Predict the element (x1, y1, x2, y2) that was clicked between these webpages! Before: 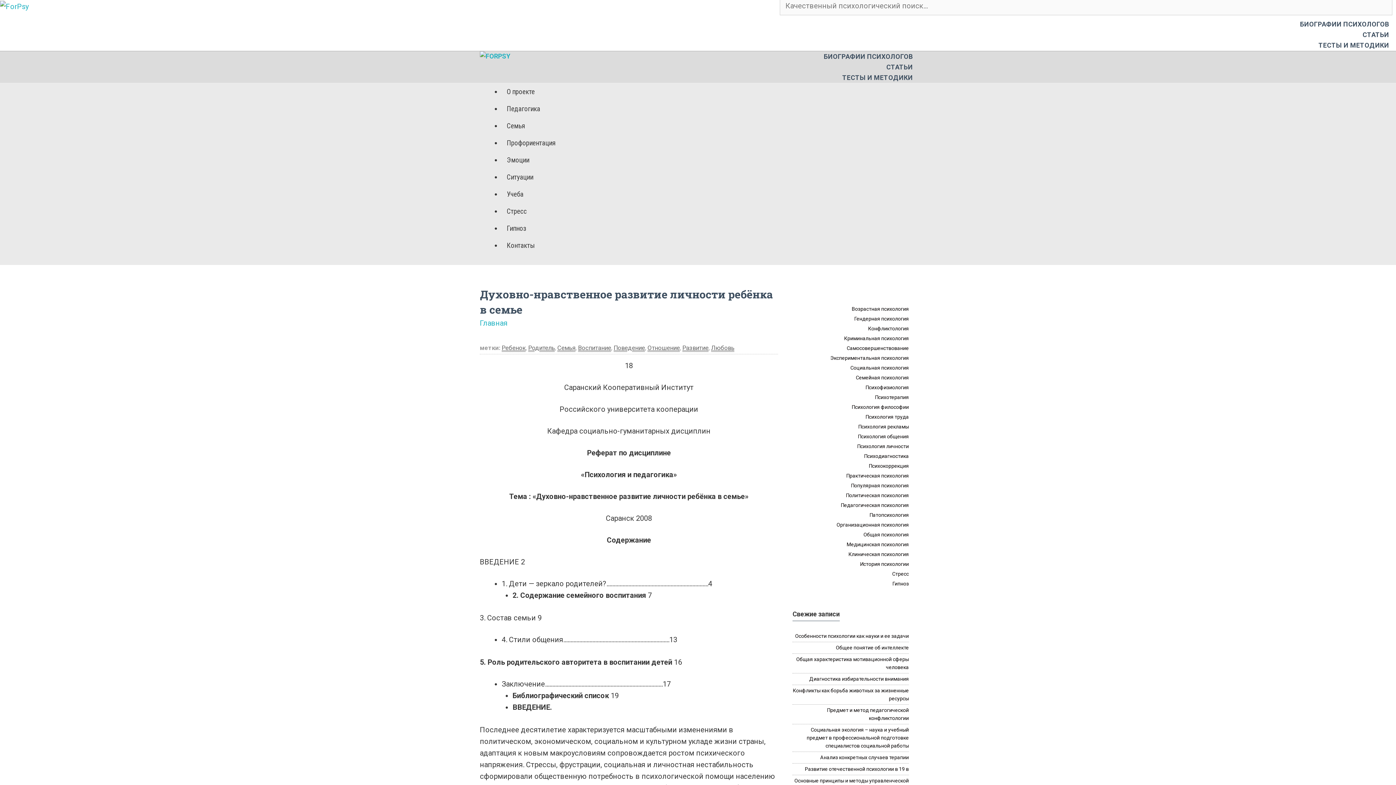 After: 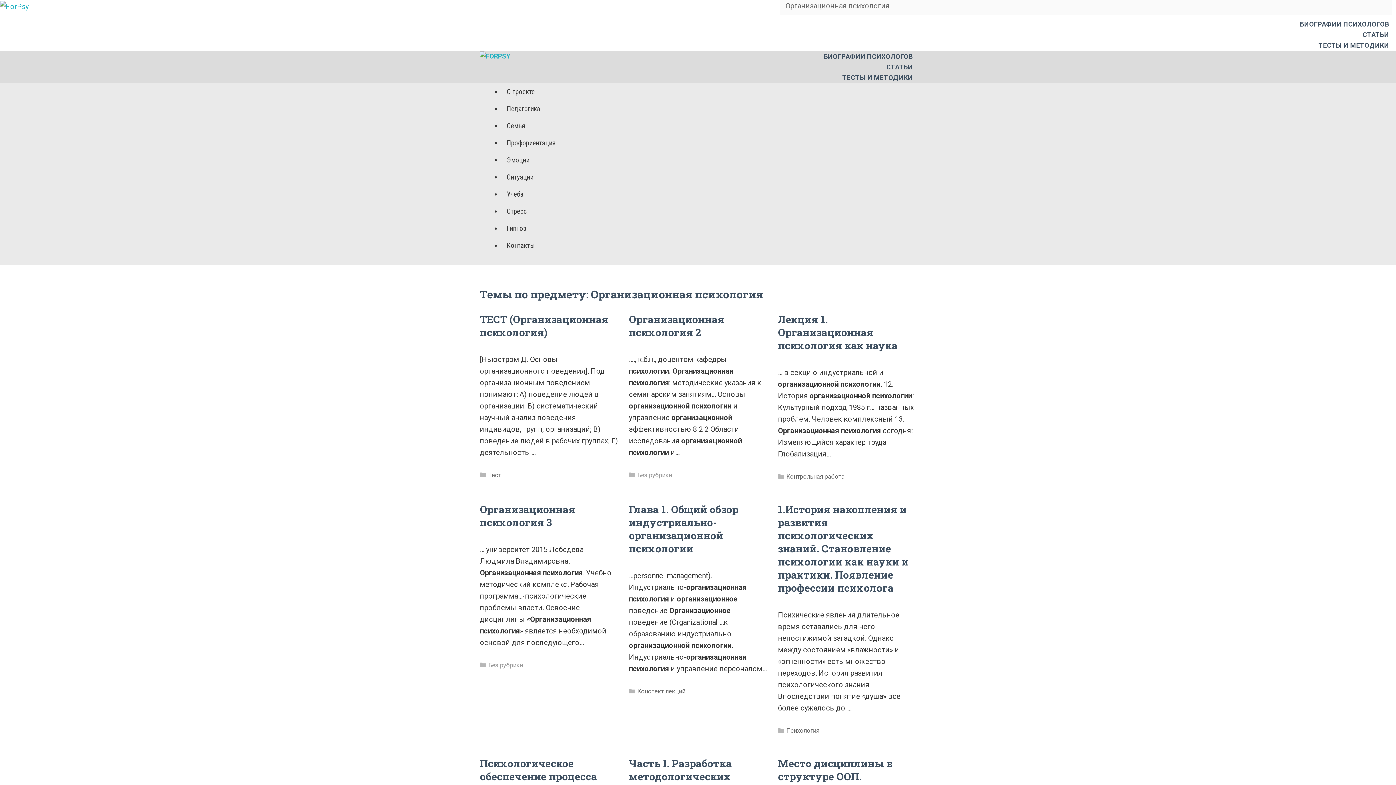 Action: label: Организационная психология bbox: (836, 522, 909, 528)